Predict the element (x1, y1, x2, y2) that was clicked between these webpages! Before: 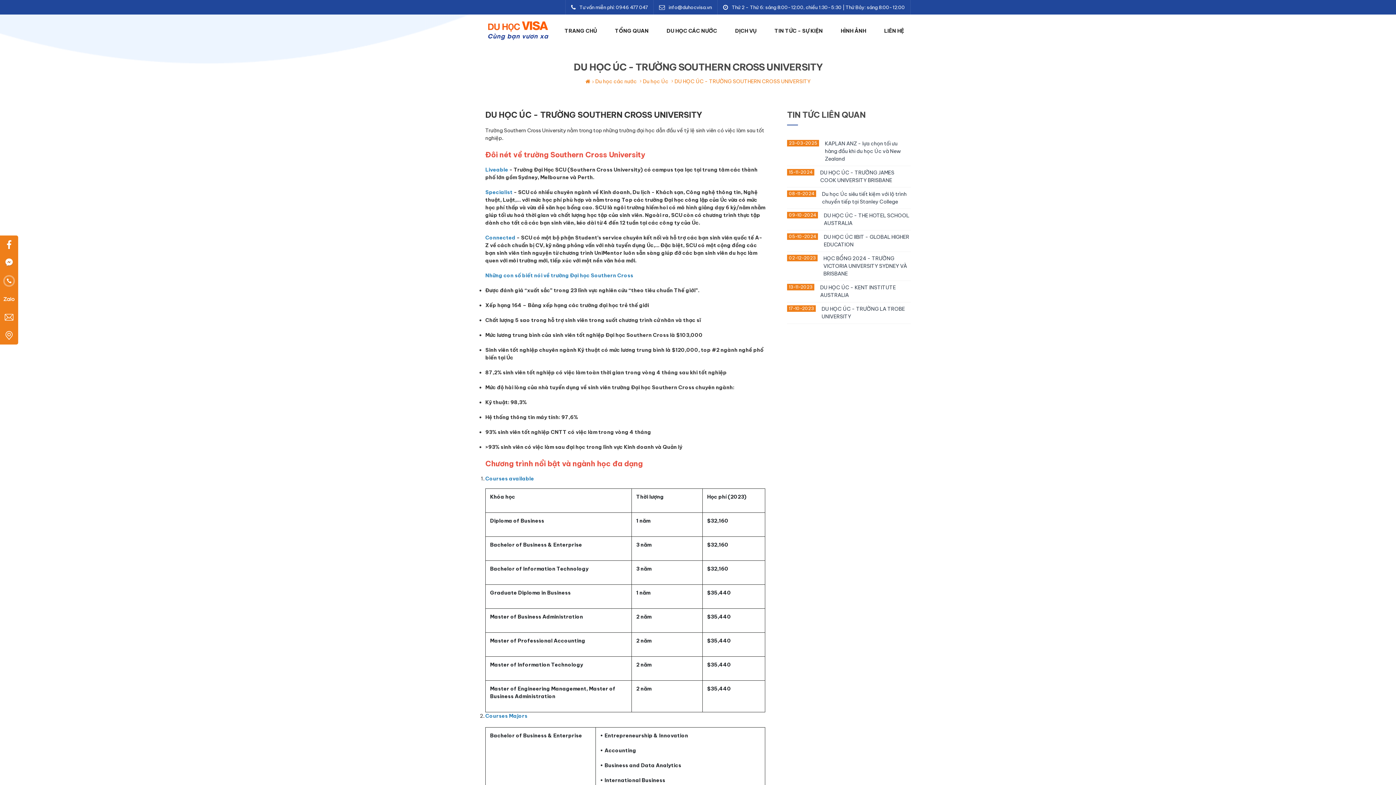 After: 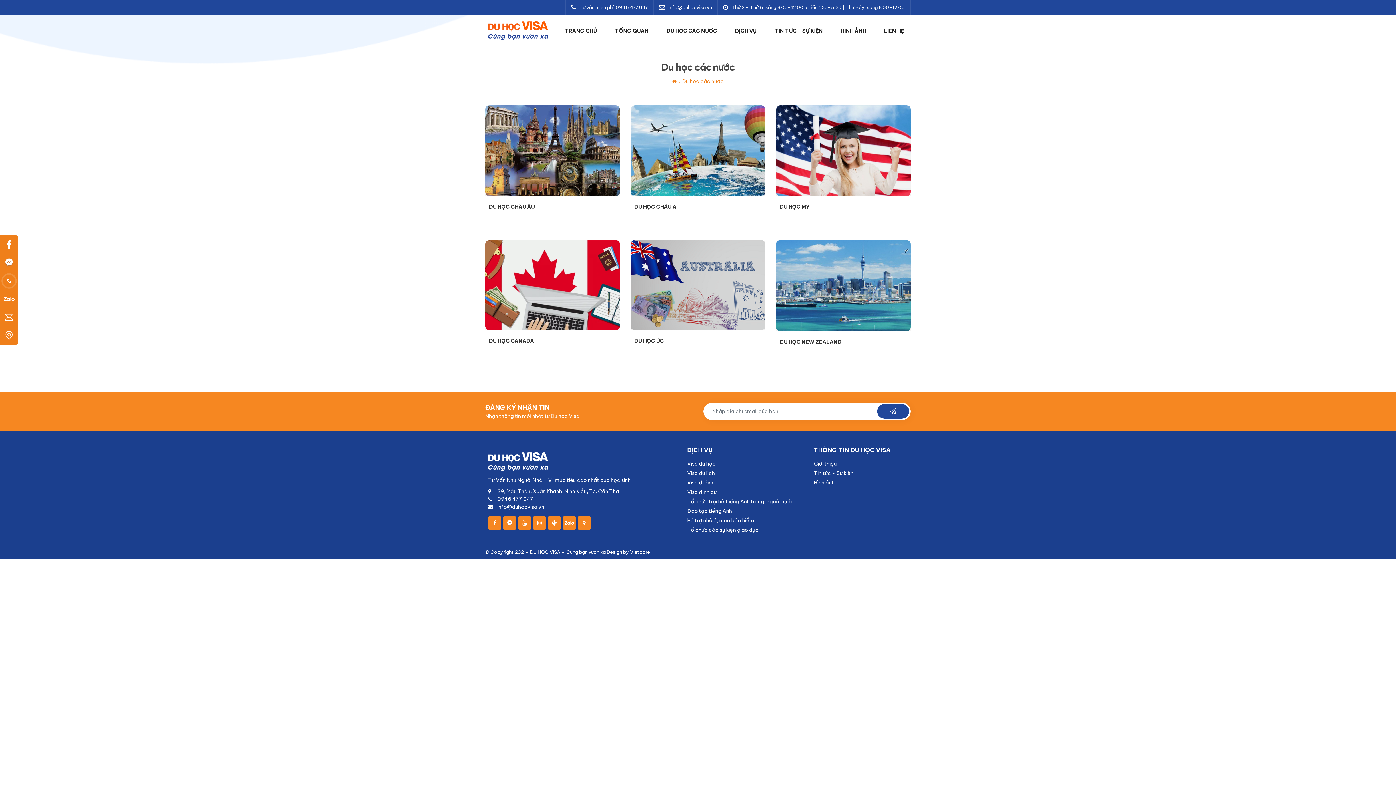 Action: bbox: (660, 16, 723, 45) label: DU HỌC CÁC NƯỚC